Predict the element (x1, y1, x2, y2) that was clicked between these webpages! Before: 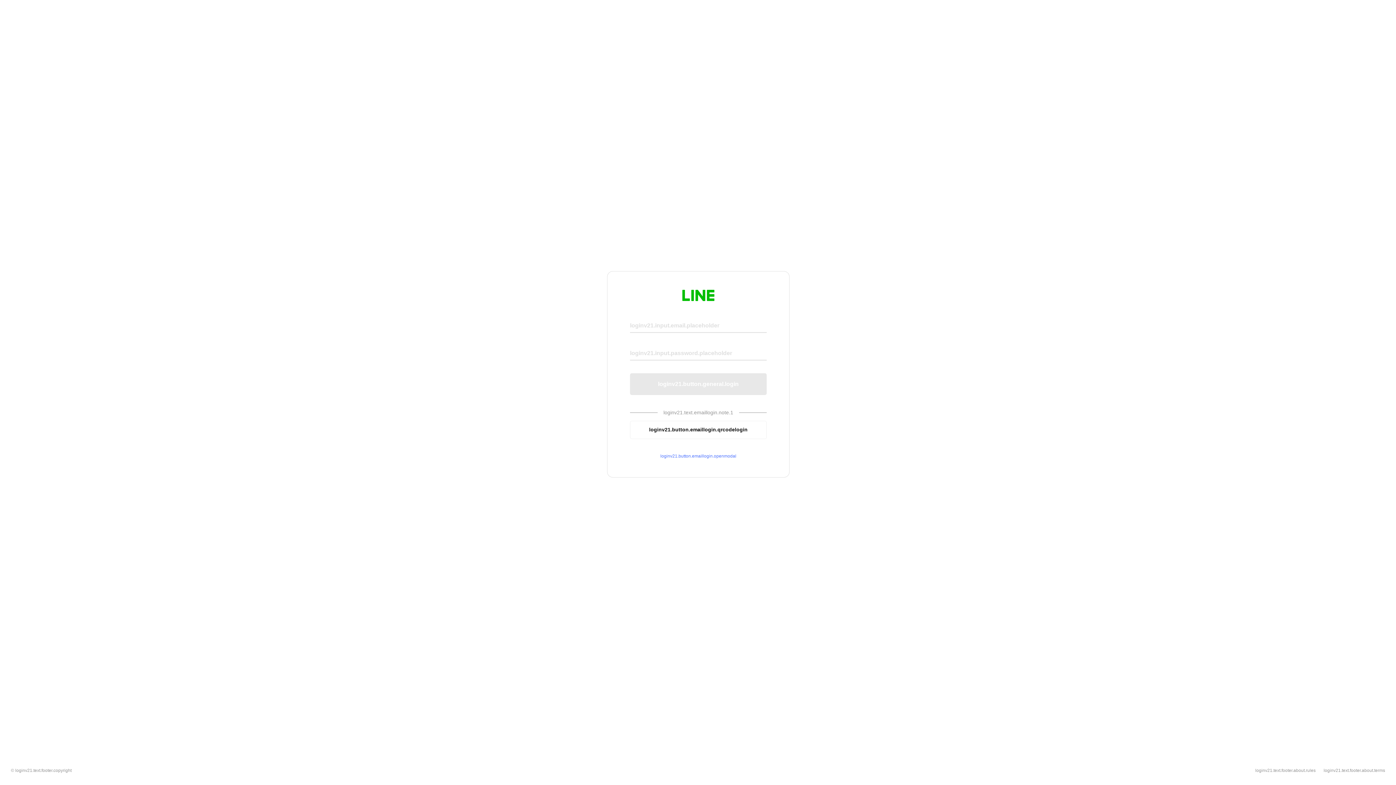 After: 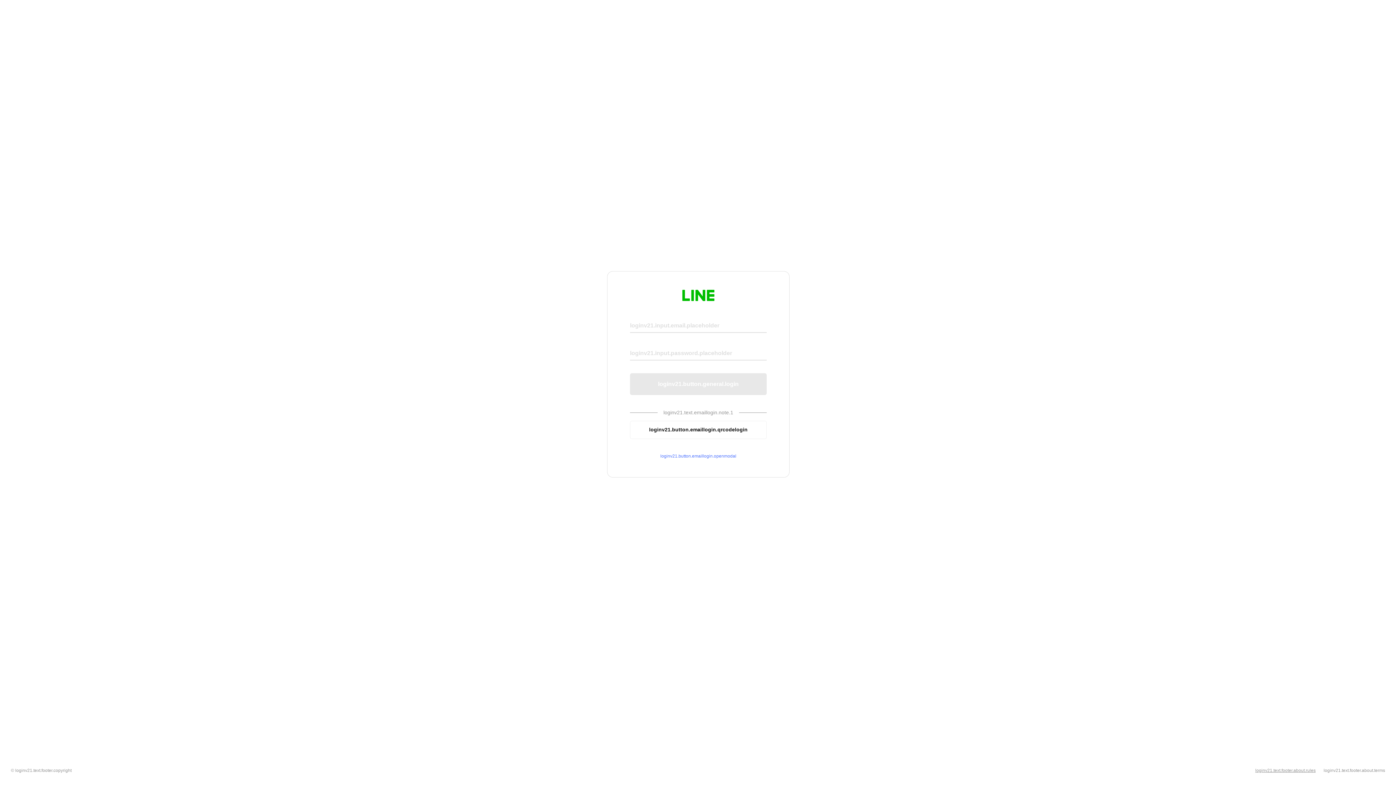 Action: label: loginv21.text.footer.about.rules bbox: (1255, 768, 1316, 773)